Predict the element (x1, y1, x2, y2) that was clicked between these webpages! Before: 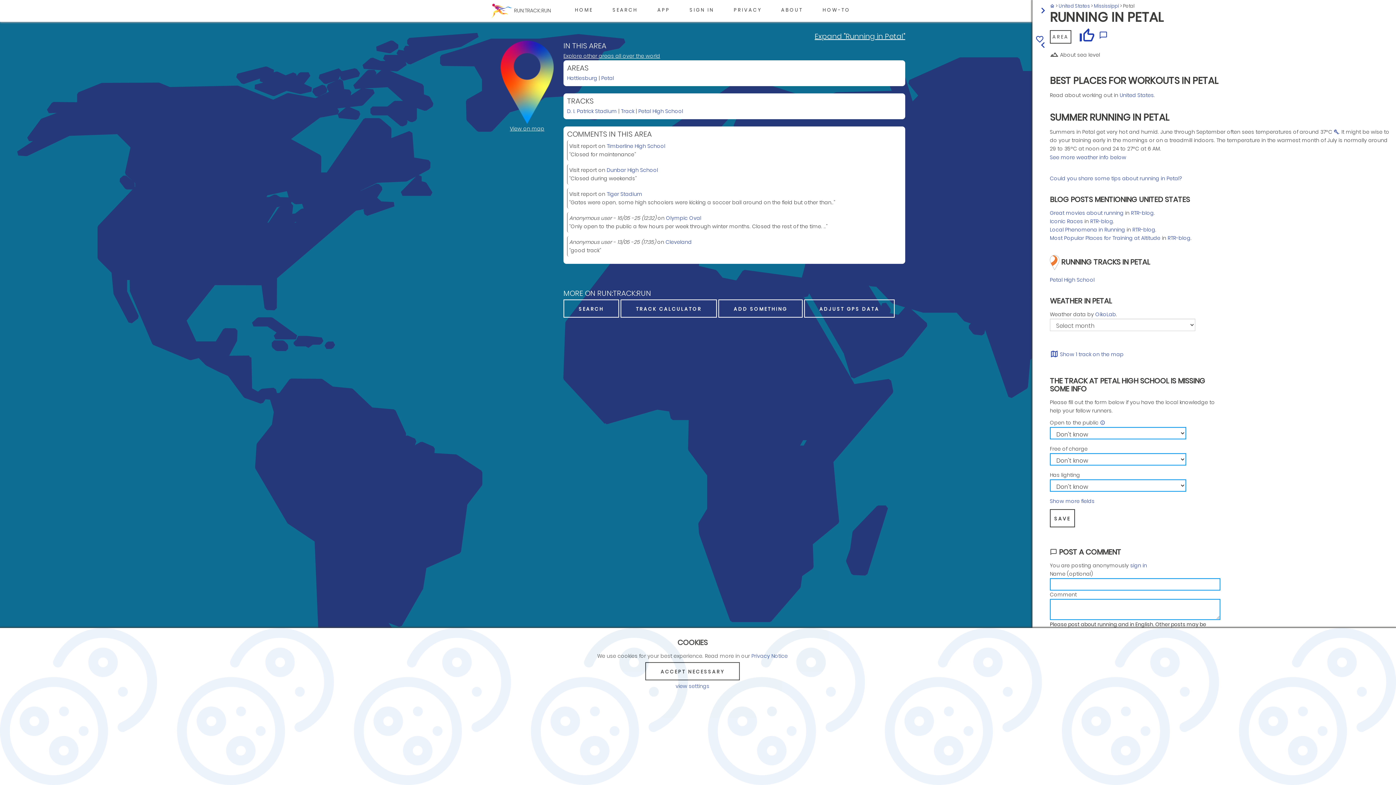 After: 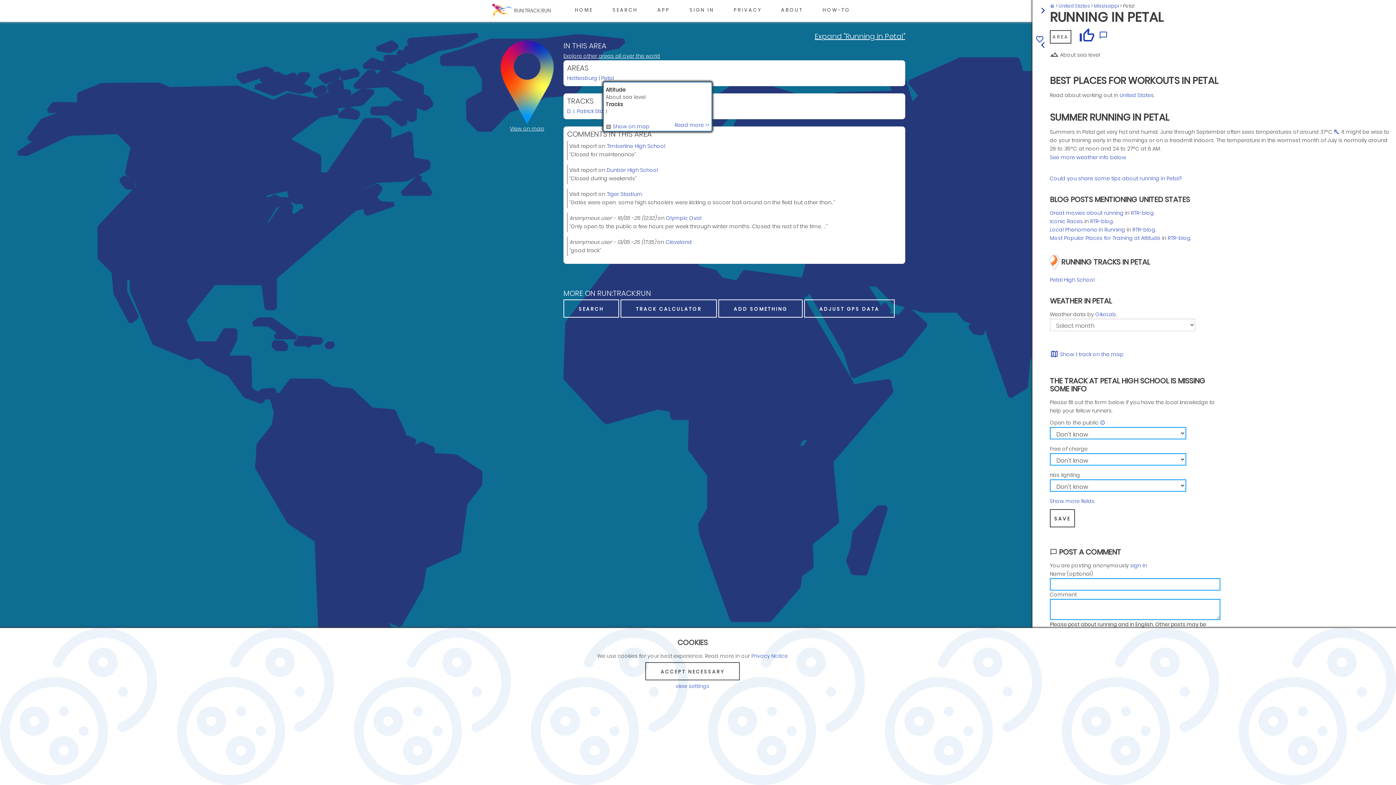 Action: bbox: (601, 74, 614, 81) label: Petal